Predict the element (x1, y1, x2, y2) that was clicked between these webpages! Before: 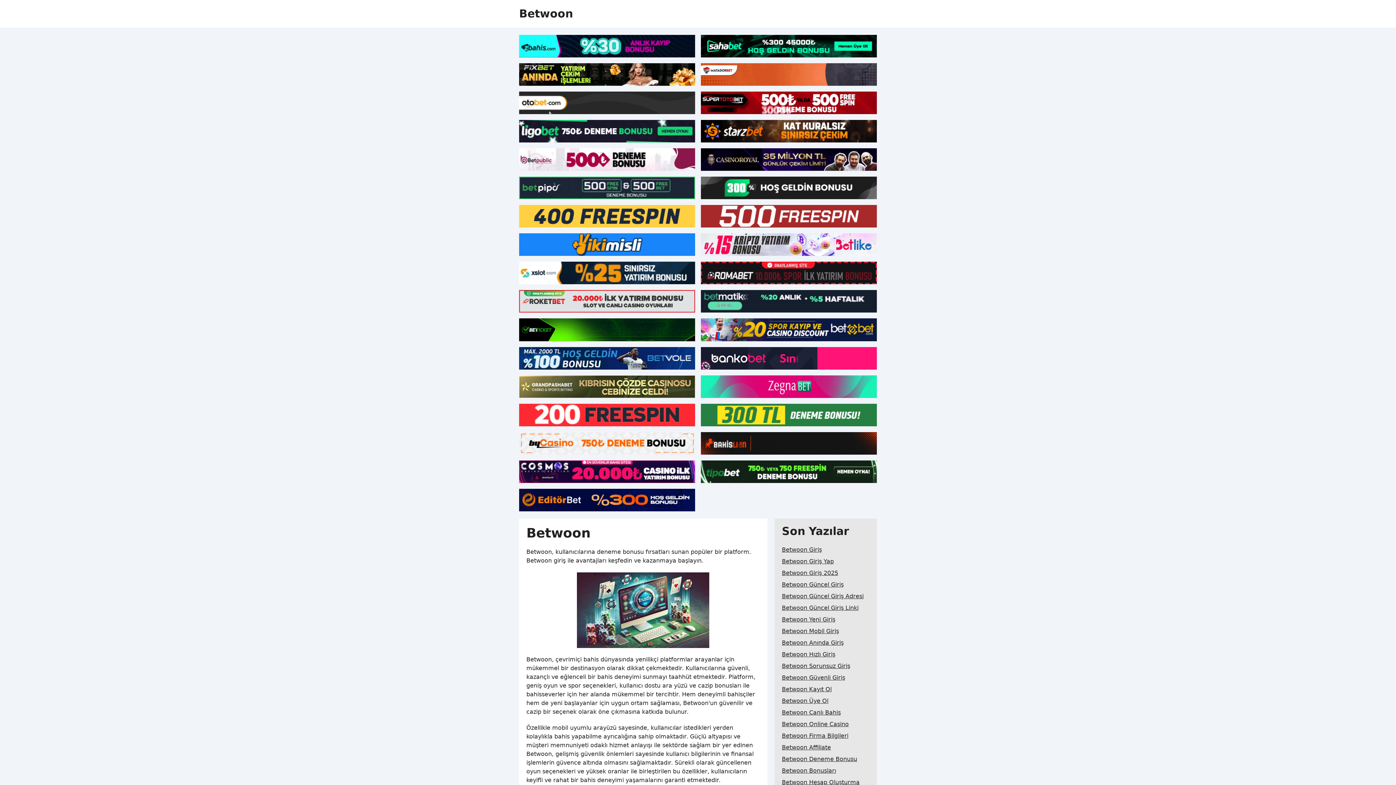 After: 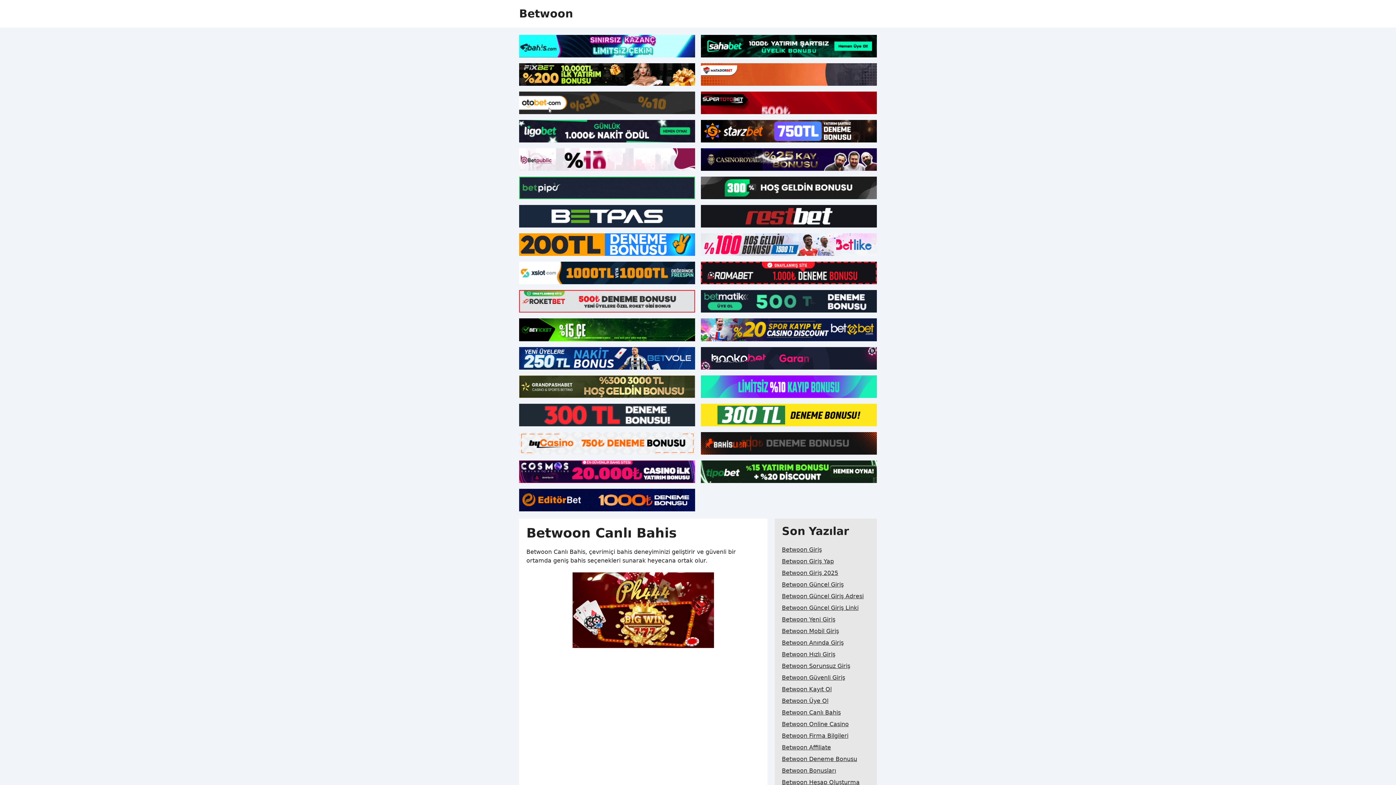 Action: bbox: (782, 707, 840, 718) label: Betwoon Canlı Bahis